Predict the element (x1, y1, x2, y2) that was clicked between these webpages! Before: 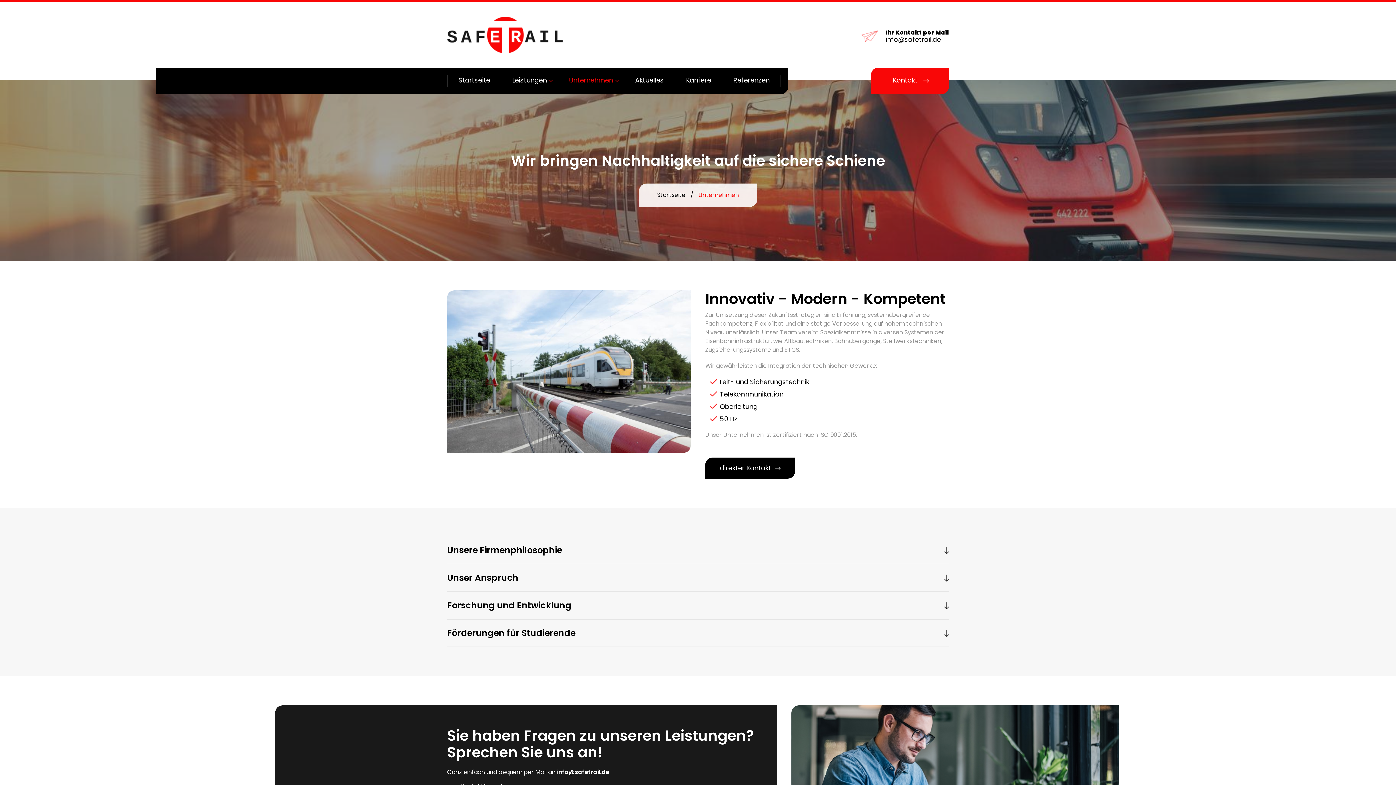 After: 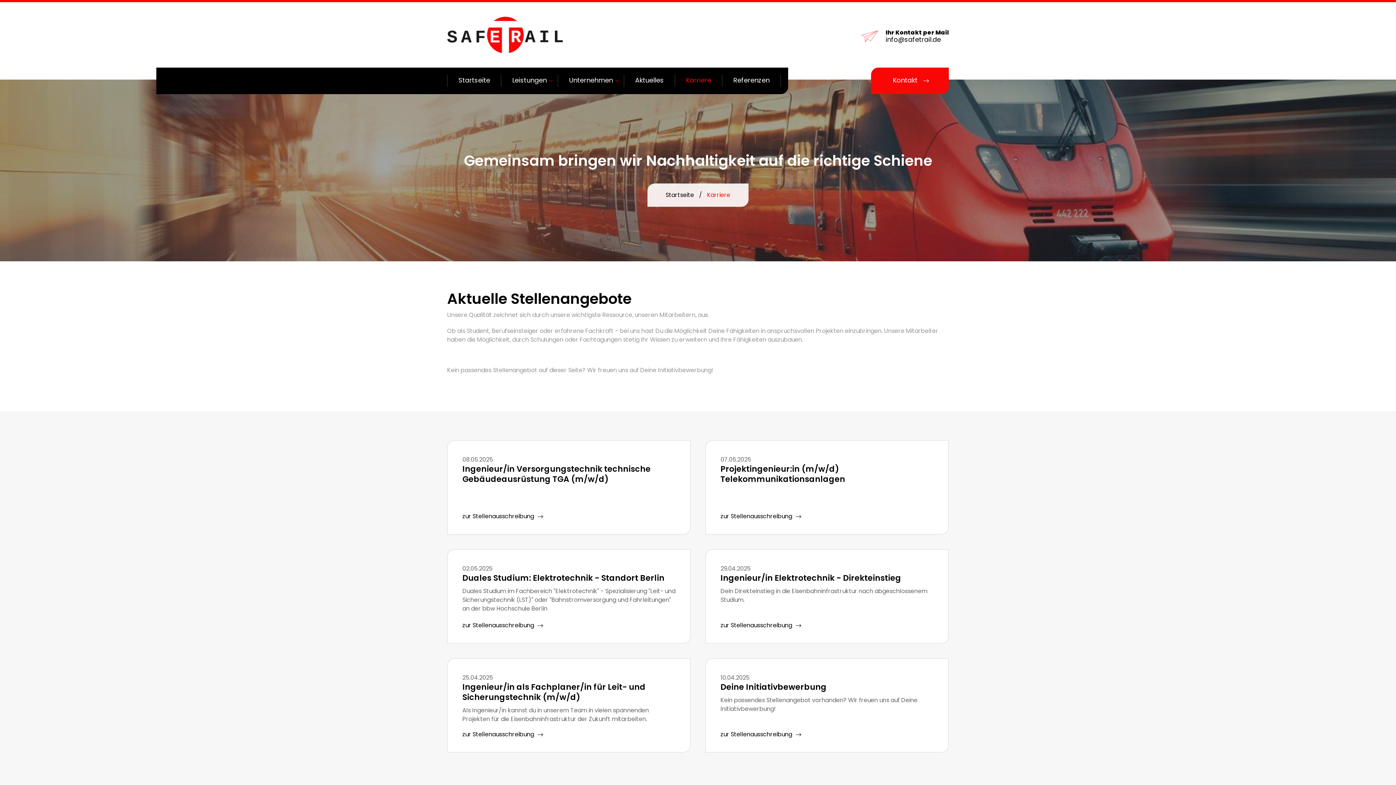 Action: bbox: (675, 74, 722, 86) label: Karriere